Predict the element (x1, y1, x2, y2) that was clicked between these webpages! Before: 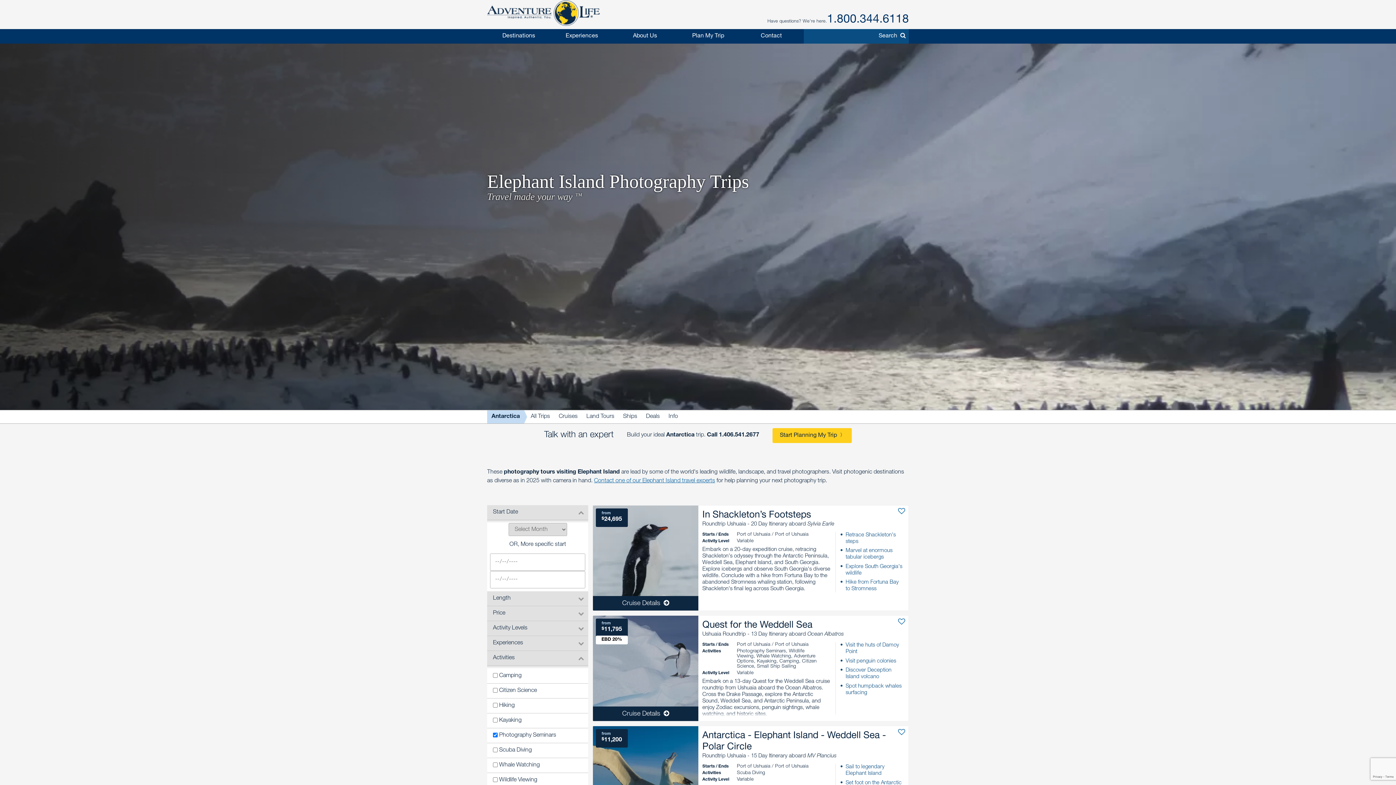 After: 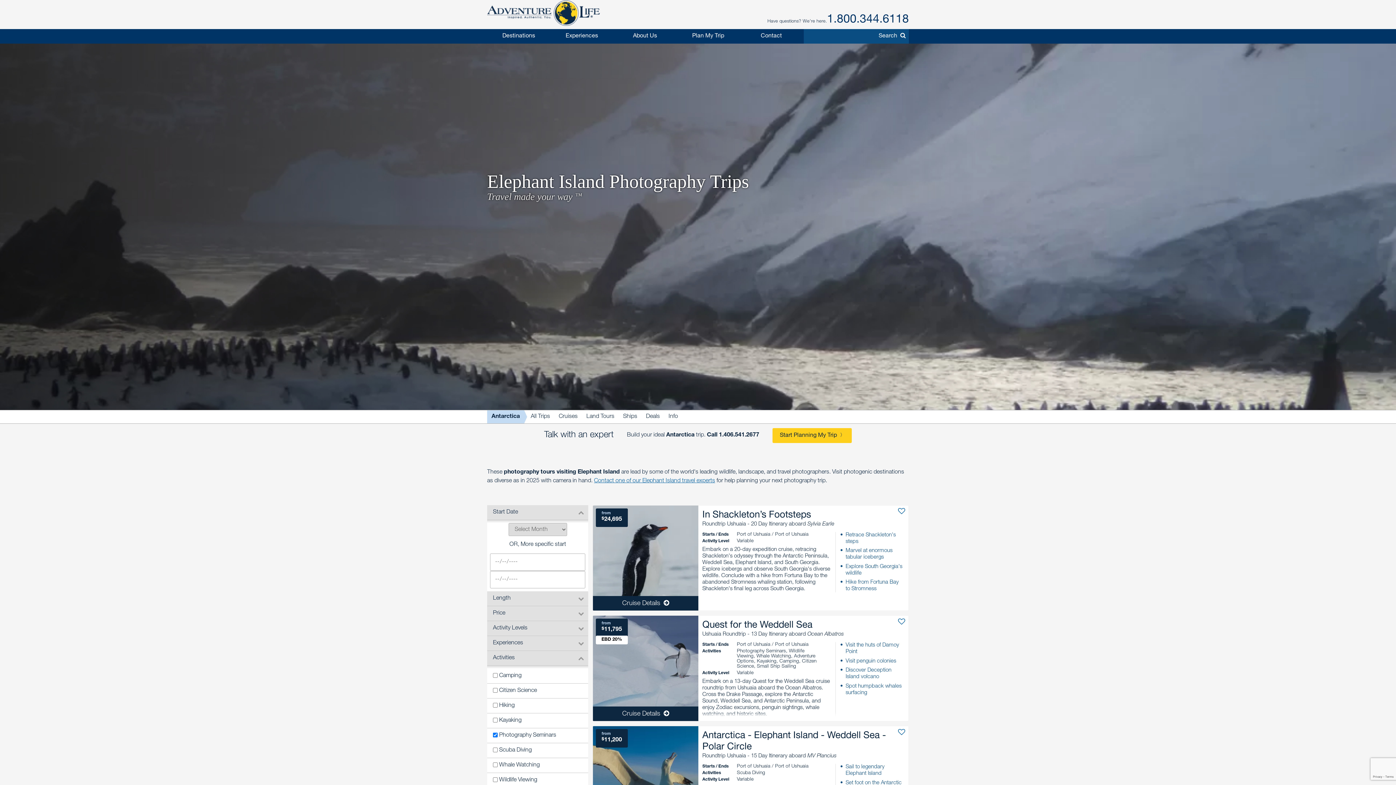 Action: bbox: (827, 14, 909, 25) label: 1.800.344.6118